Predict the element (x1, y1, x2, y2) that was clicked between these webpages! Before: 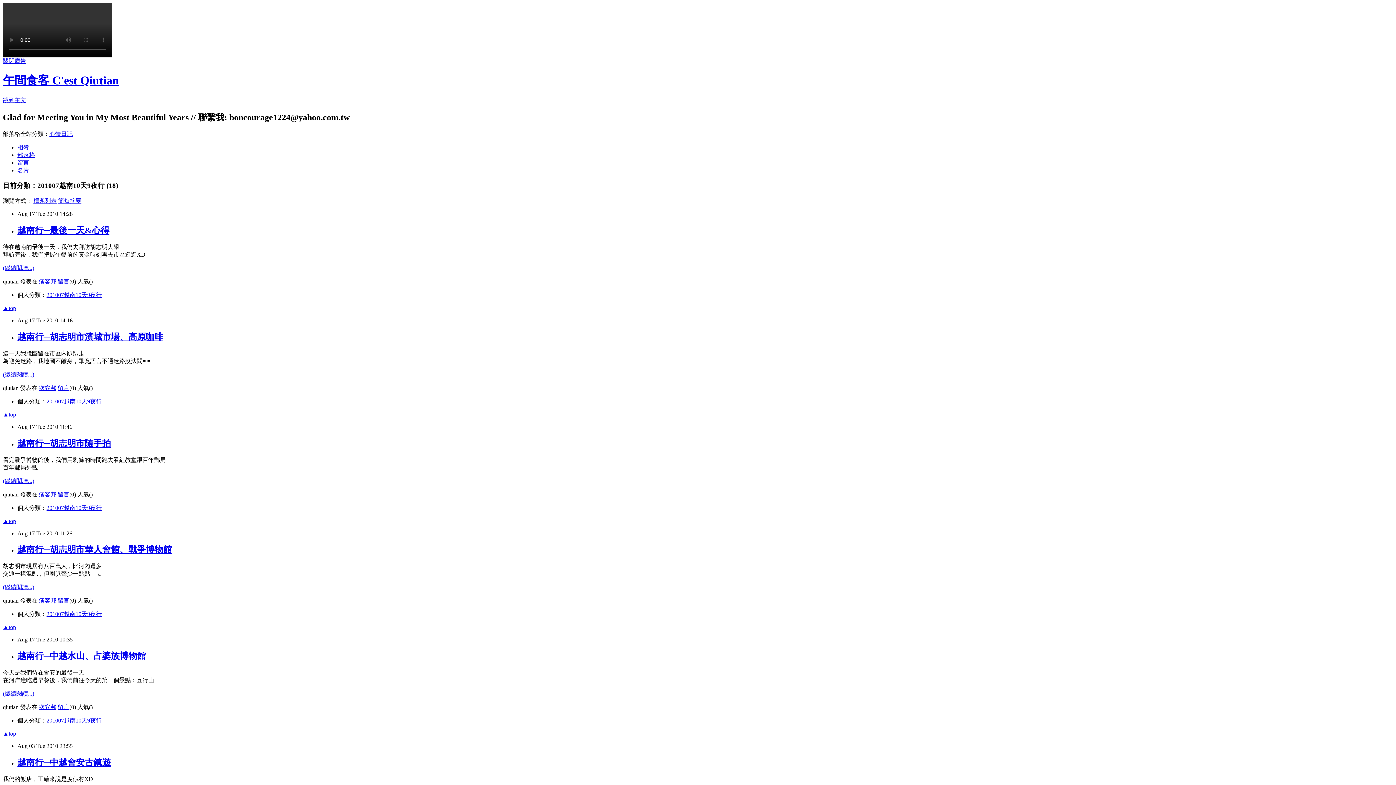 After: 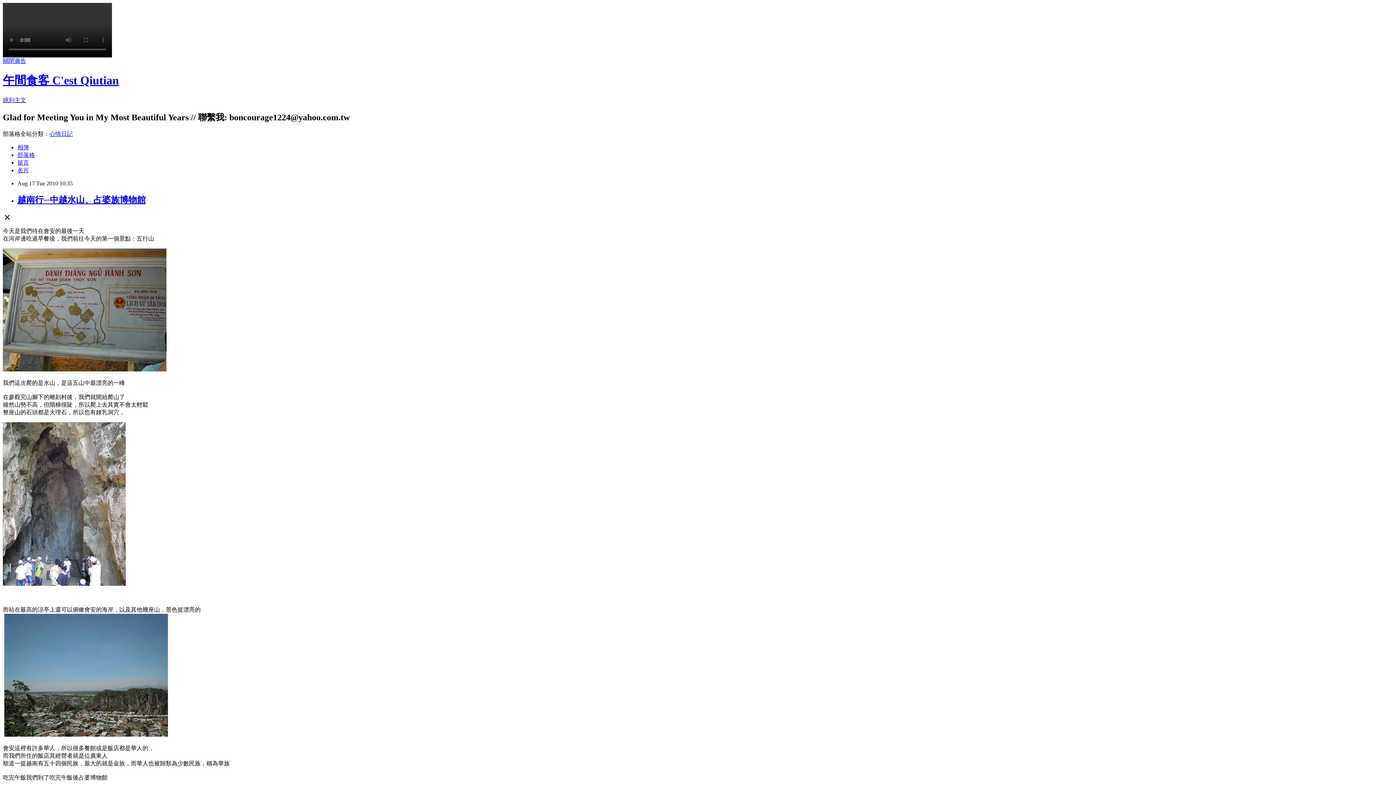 Action: bbox: (17, 651, 145, 661) label: 越南行─中越水山、占婆族博物館